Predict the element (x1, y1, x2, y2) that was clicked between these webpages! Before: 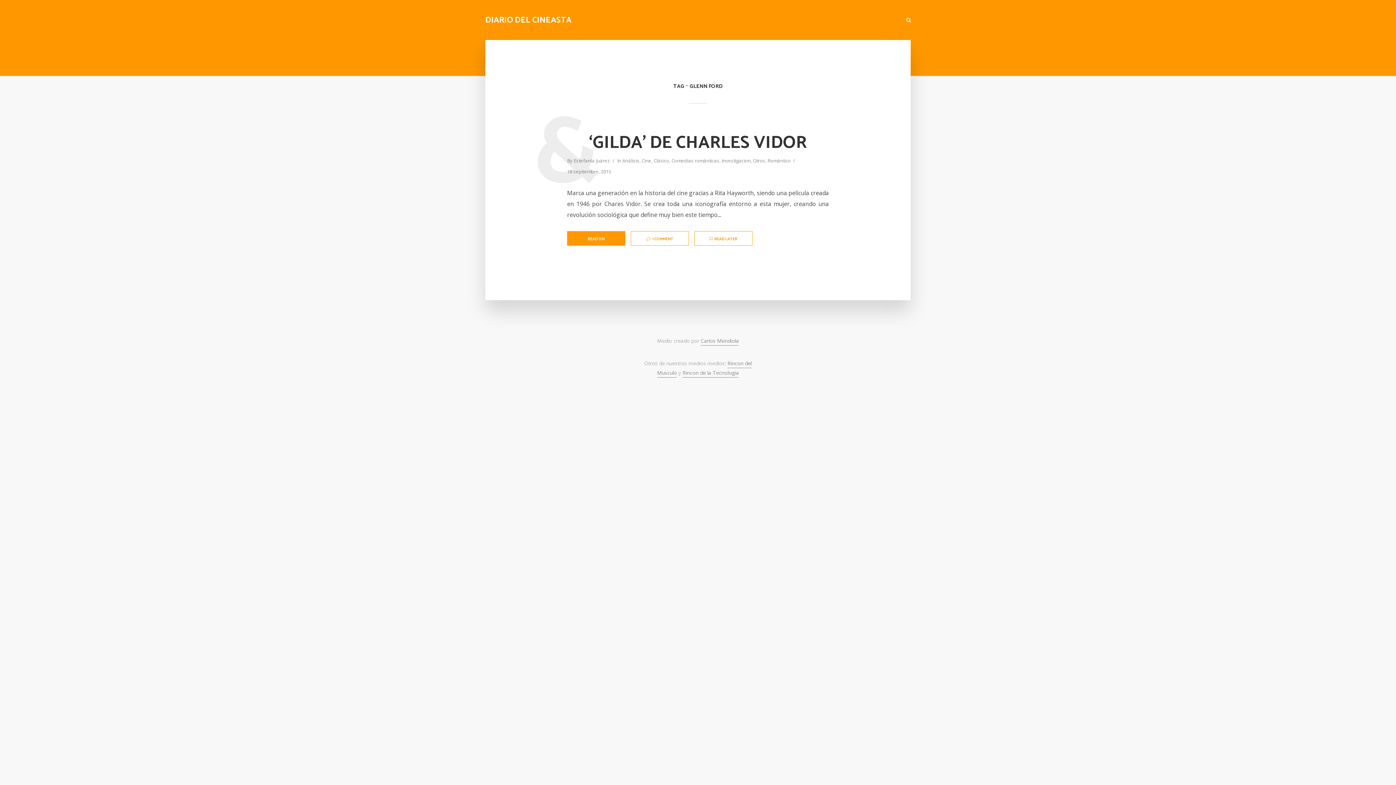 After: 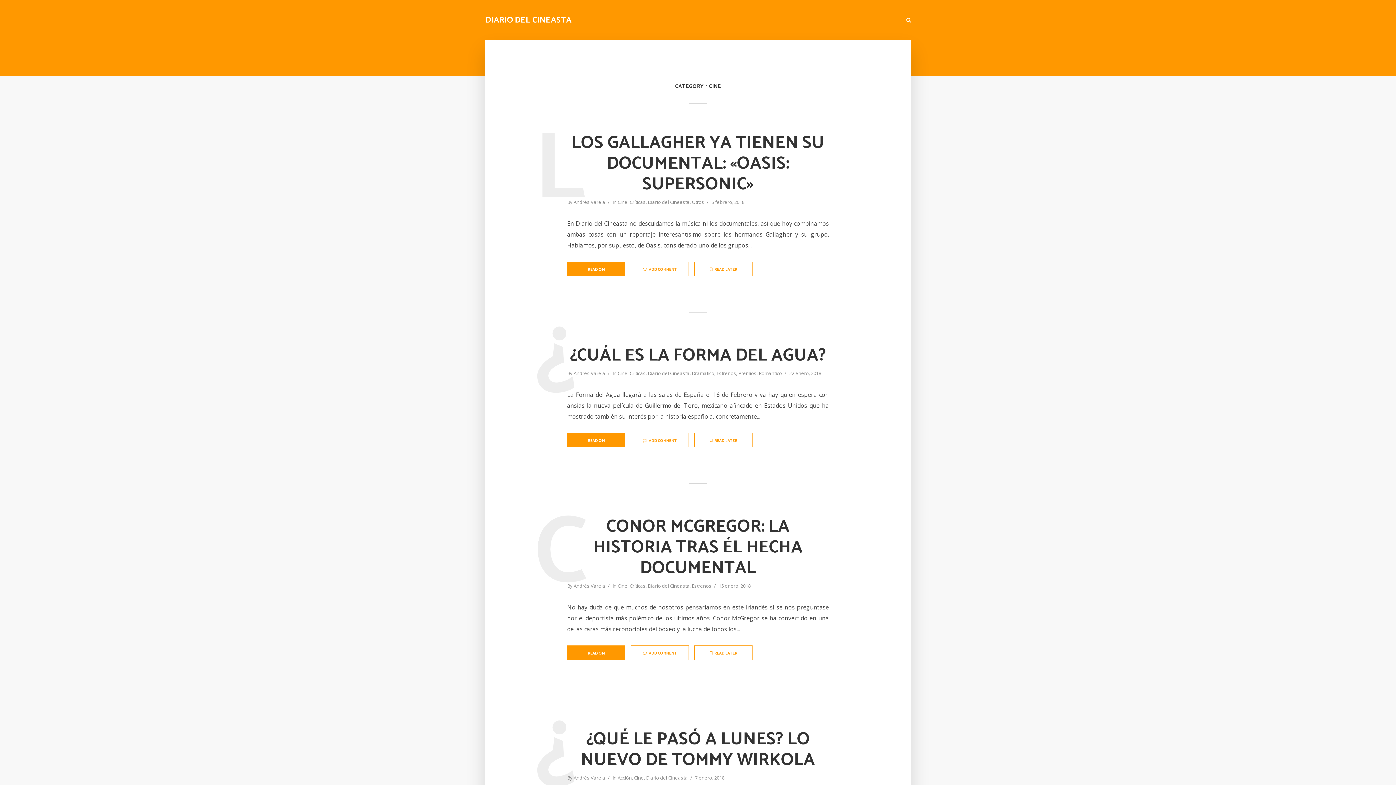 Action: bbox: (747, 12, 766, 27) label: CINE